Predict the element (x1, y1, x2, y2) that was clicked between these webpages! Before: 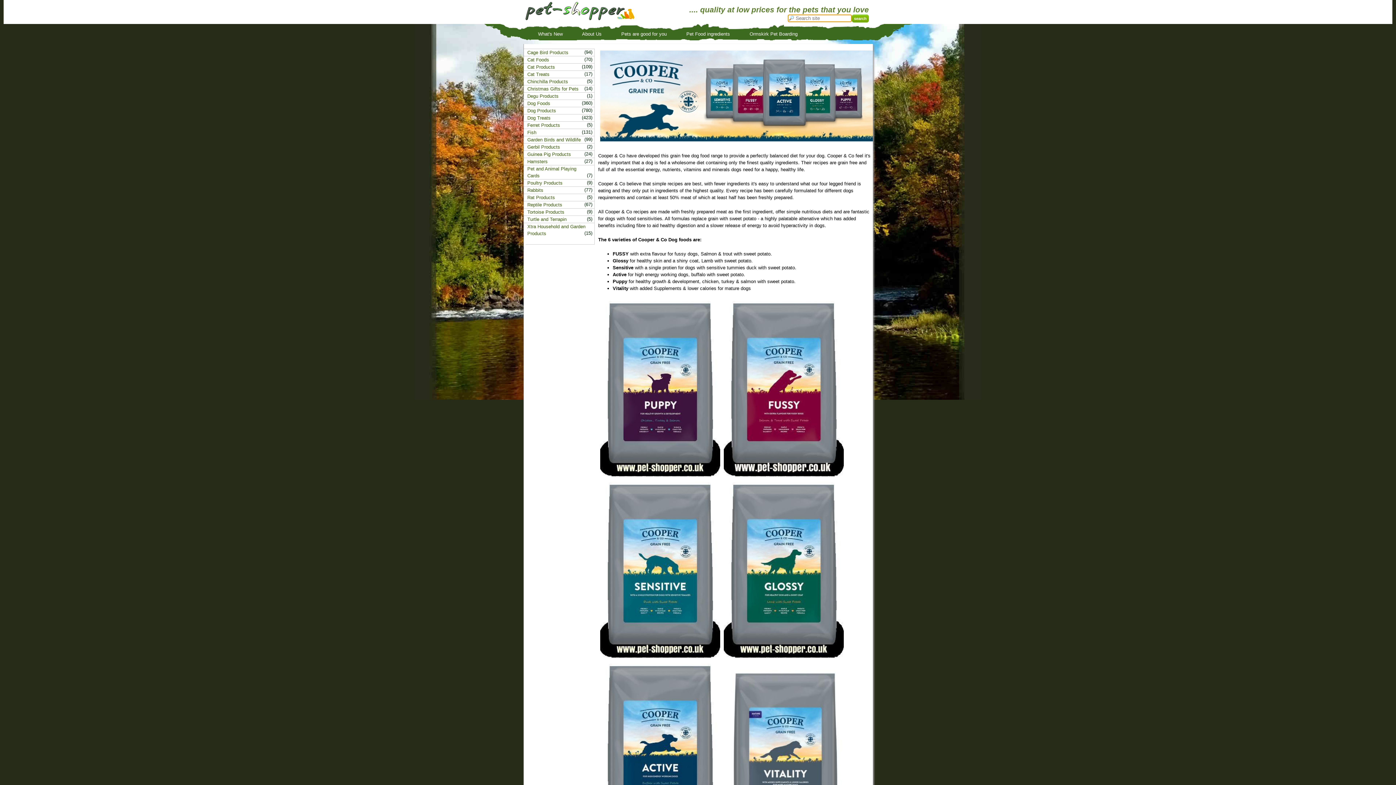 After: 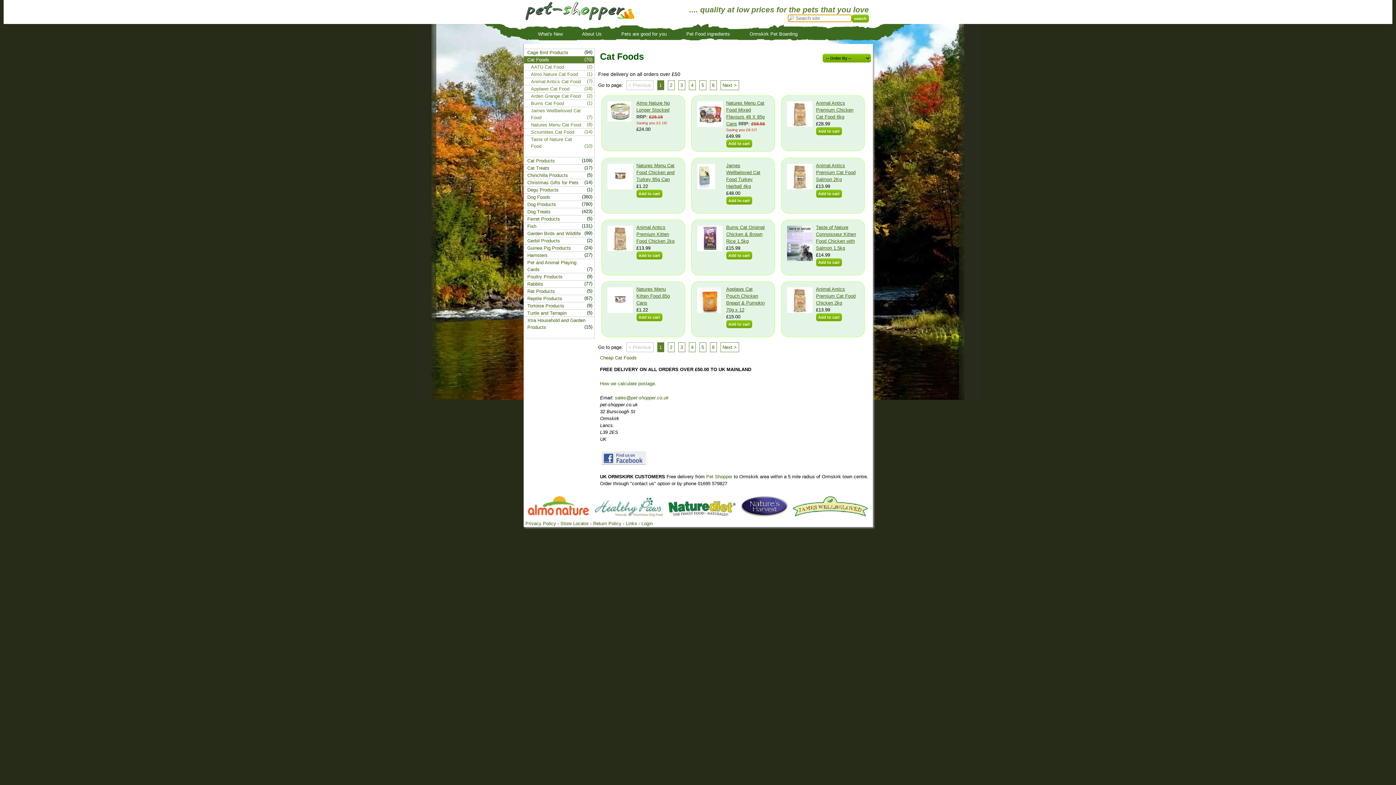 Action: bbox: (527, 56, 585, 63) label: Cat Foods